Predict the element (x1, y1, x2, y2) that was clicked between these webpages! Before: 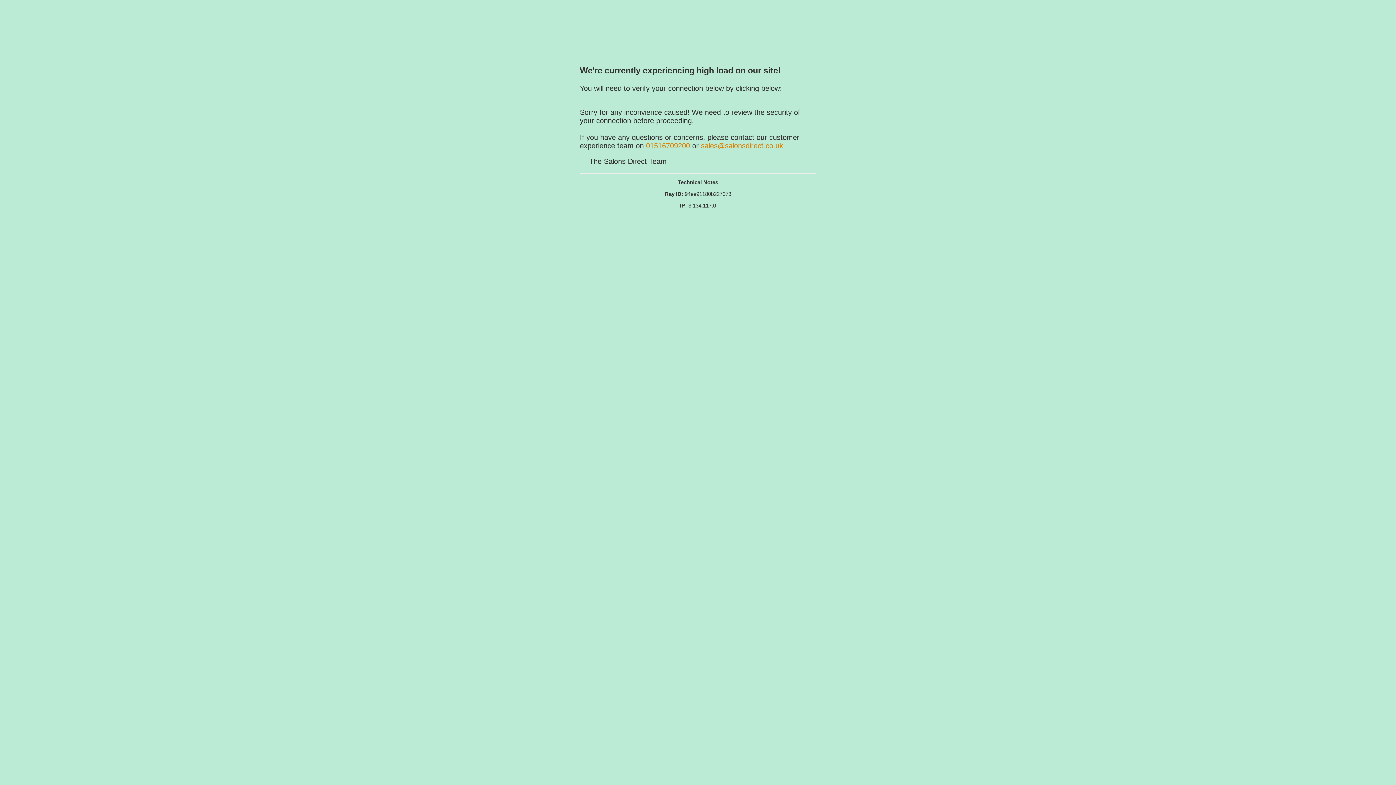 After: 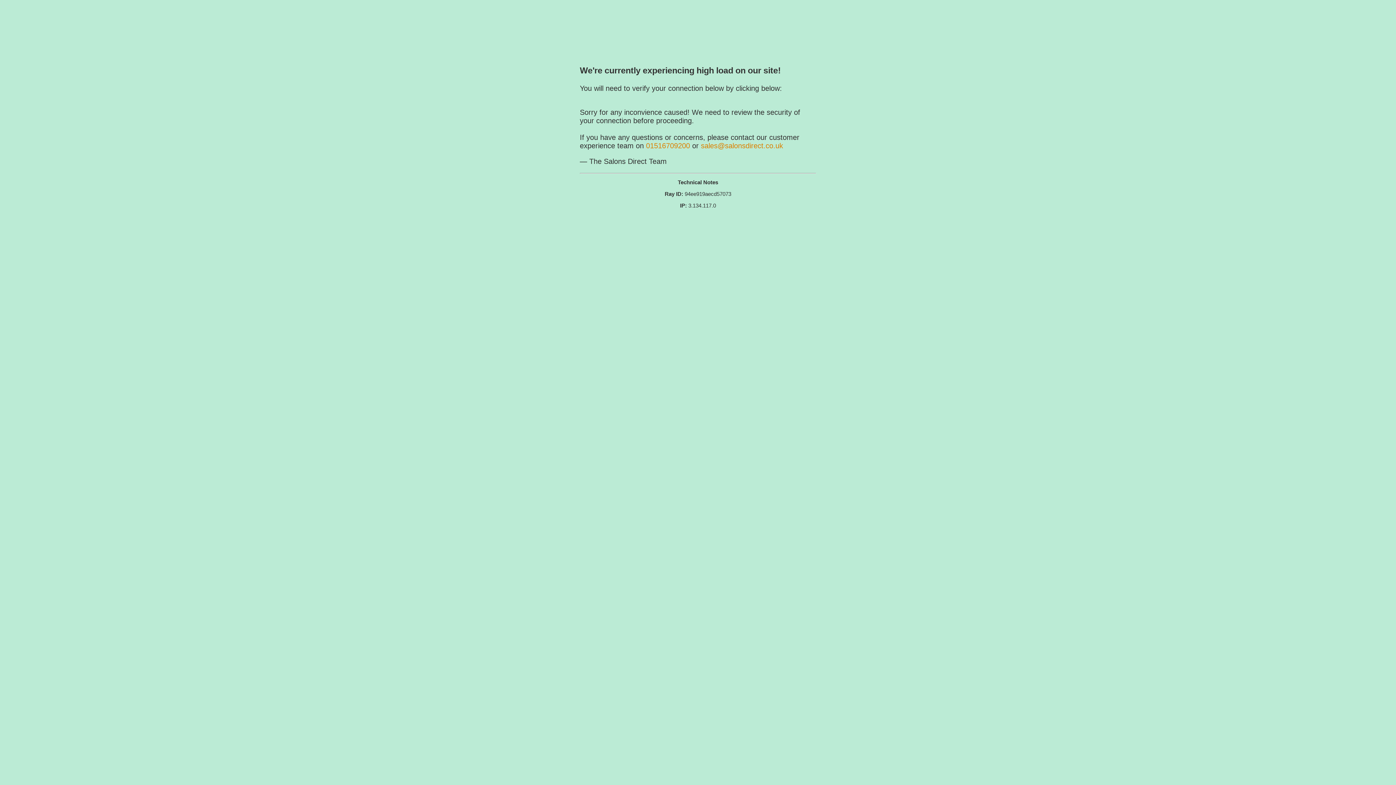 Action: bbox: (646, 141, 692, 149) label: 01516709200 